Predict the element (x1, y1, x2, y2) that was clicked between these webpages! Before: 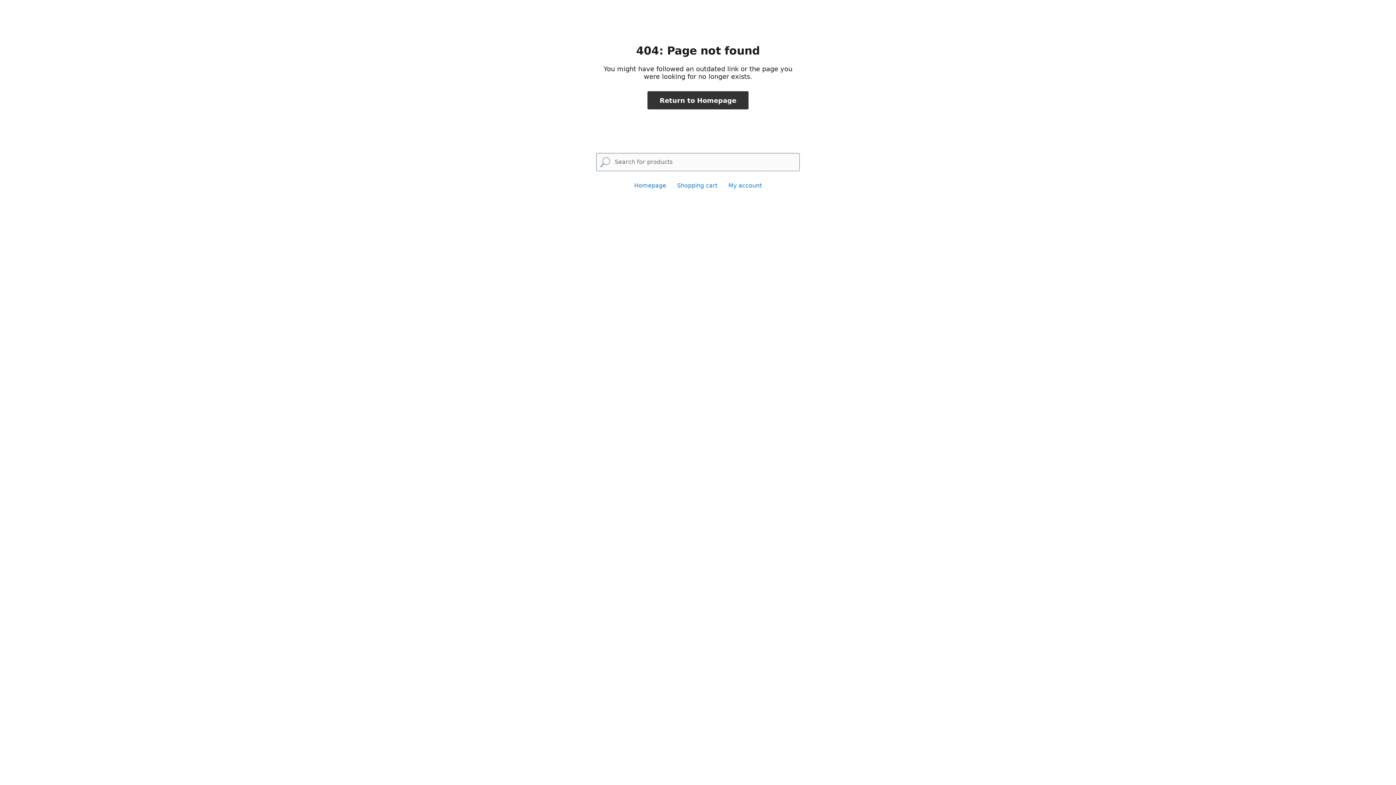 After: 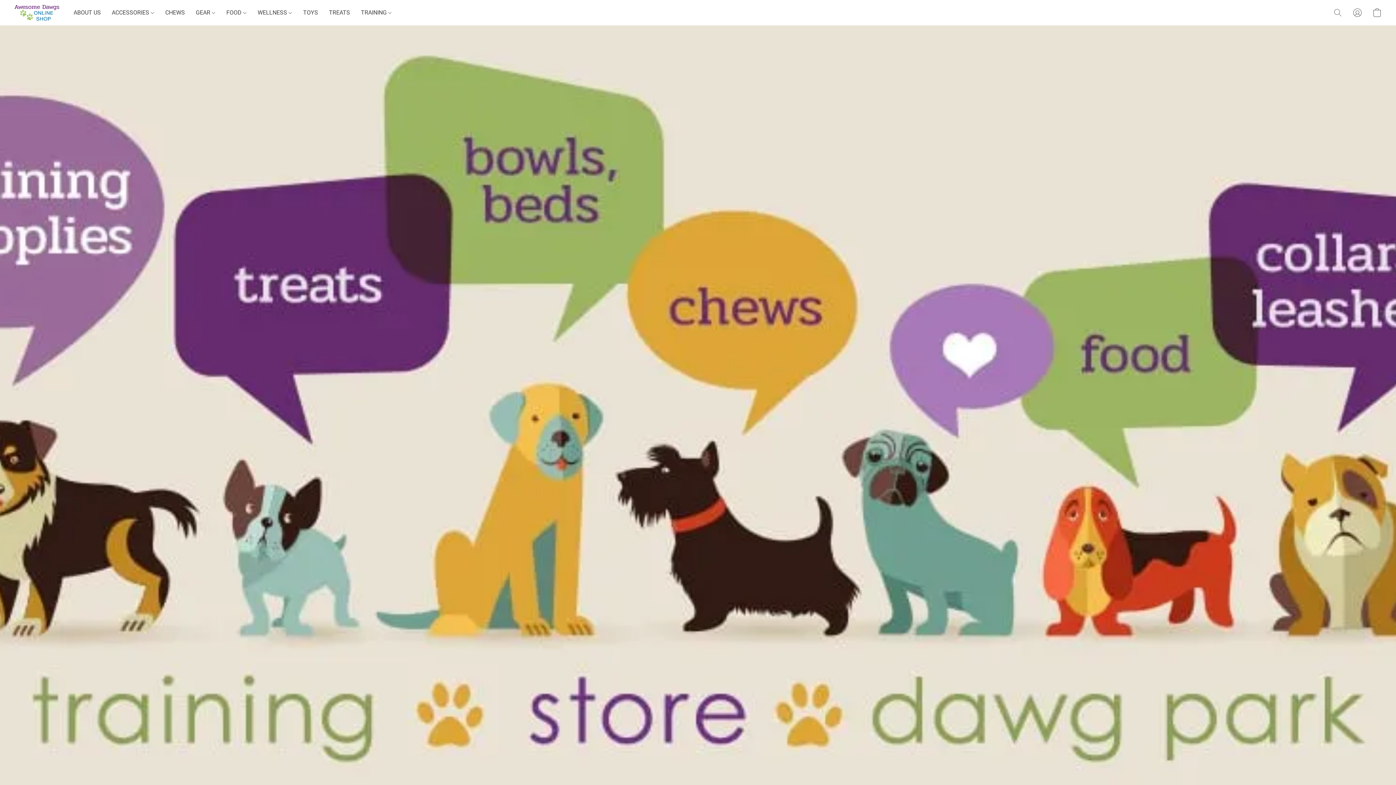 Action: label: Return to Homepage bbox: (647, 91, 748, 109)